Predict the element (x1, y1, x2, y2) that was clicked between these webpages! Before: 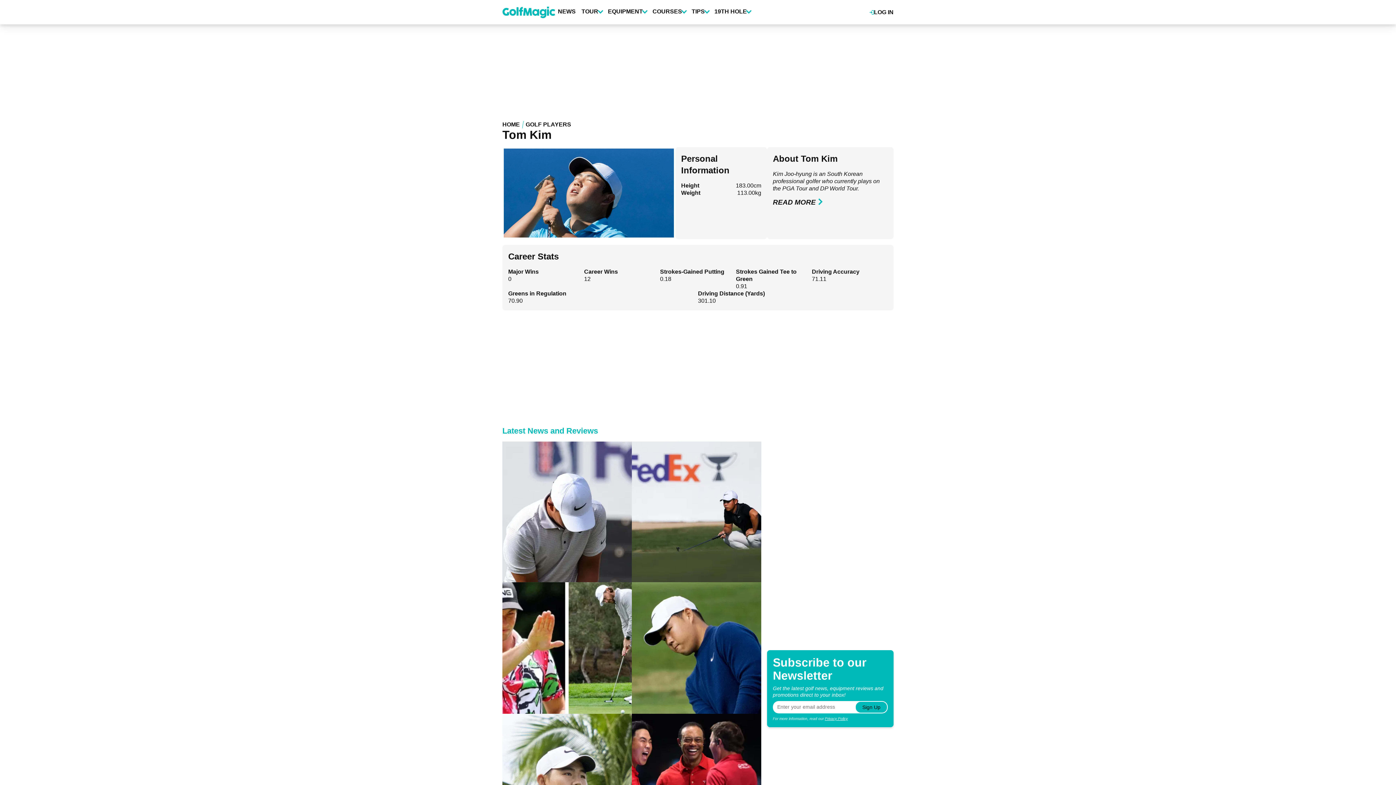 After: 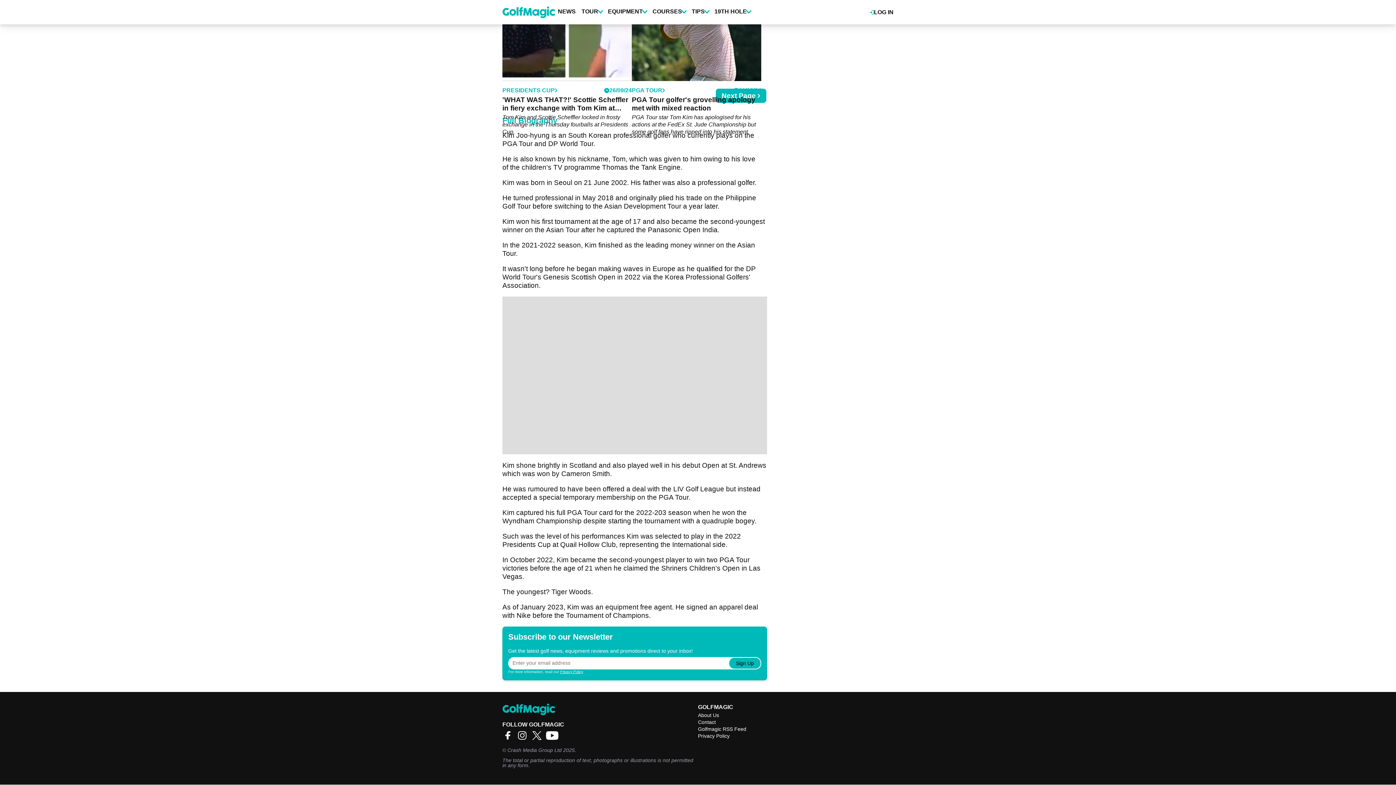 Action: label: READ MORE bbox: (773, 198, 824, 206)